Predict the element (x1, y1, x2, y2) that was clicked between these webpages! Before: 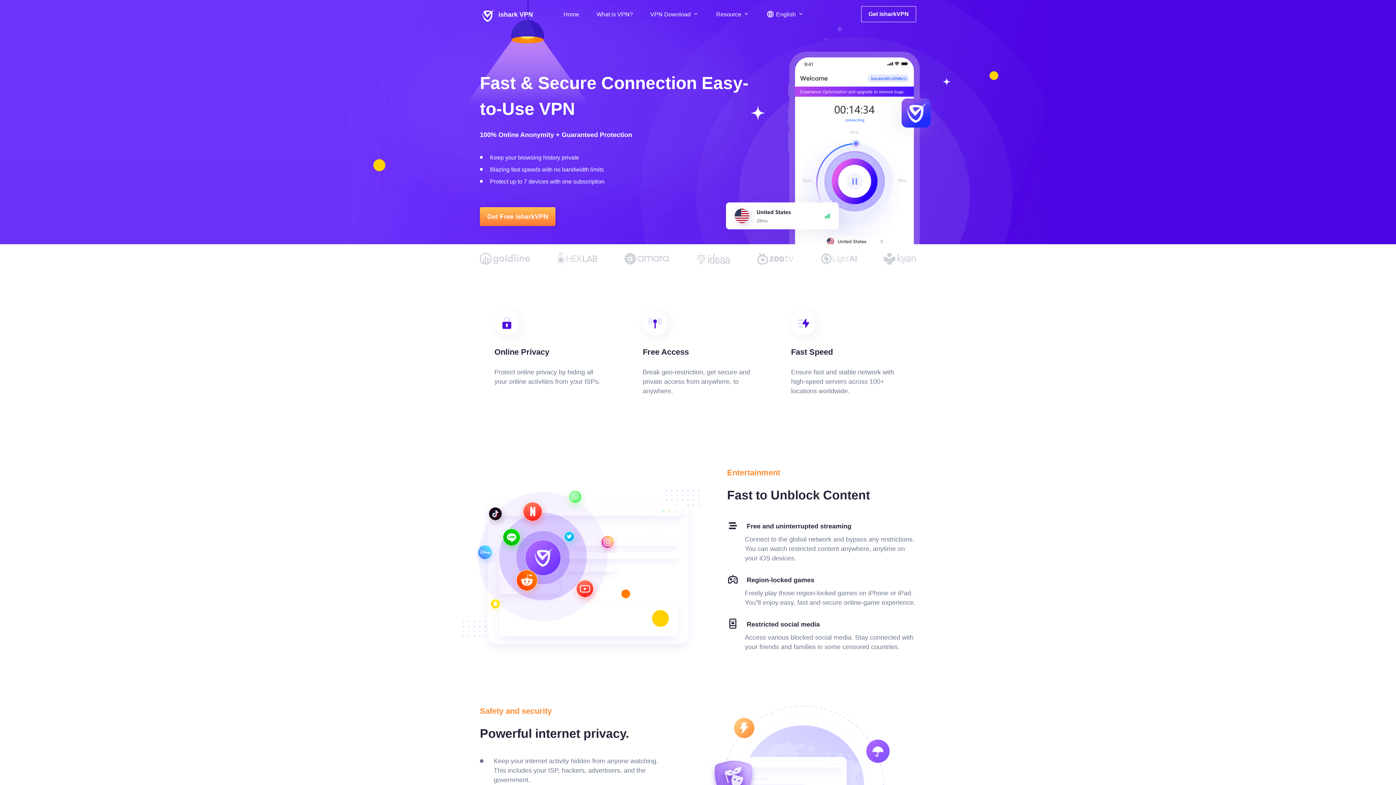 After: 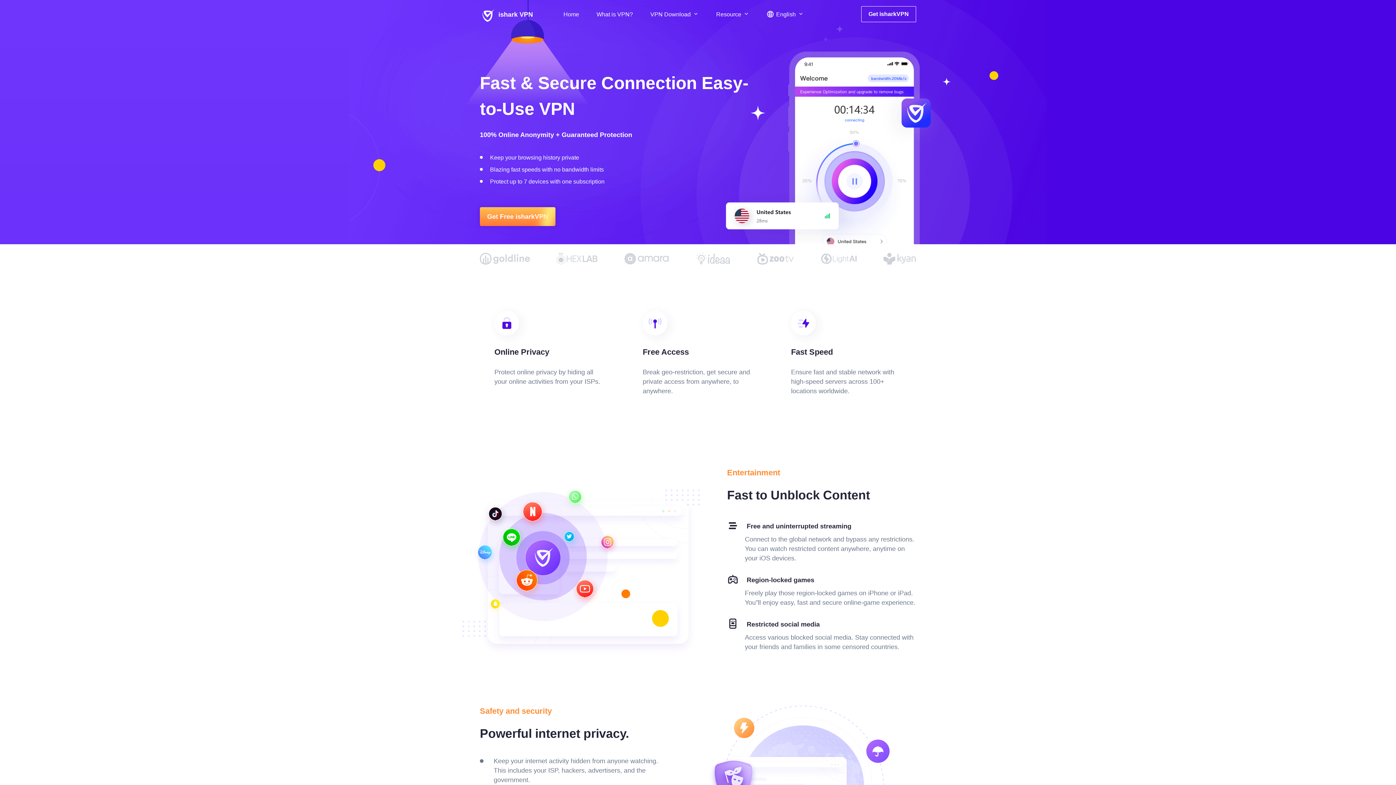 Action: bbox: (480, 0, 533, 29) label: ishark VPN